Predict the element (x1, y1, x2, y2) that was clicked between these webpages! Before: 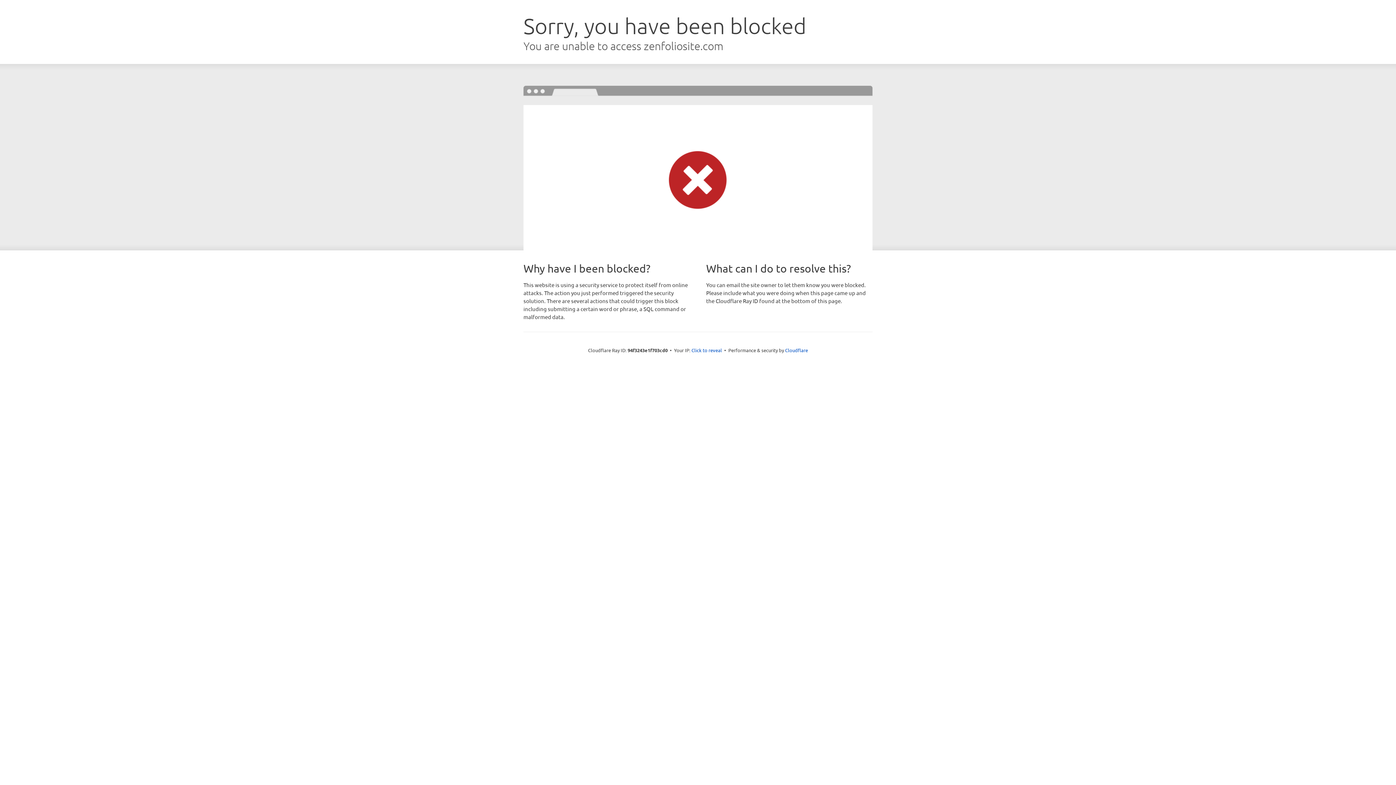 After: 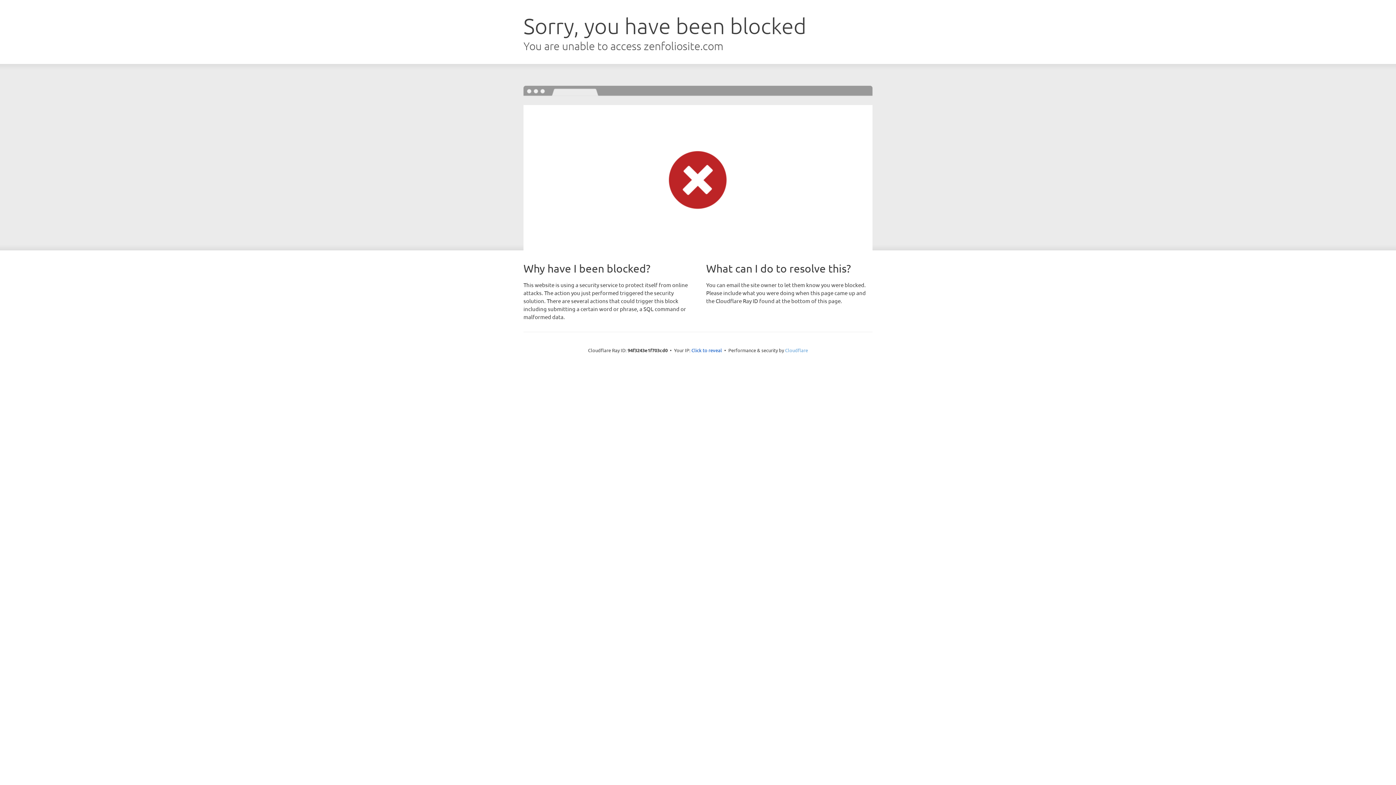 Action: label: Cloudflare bbox: (785, 347, 808, 353)